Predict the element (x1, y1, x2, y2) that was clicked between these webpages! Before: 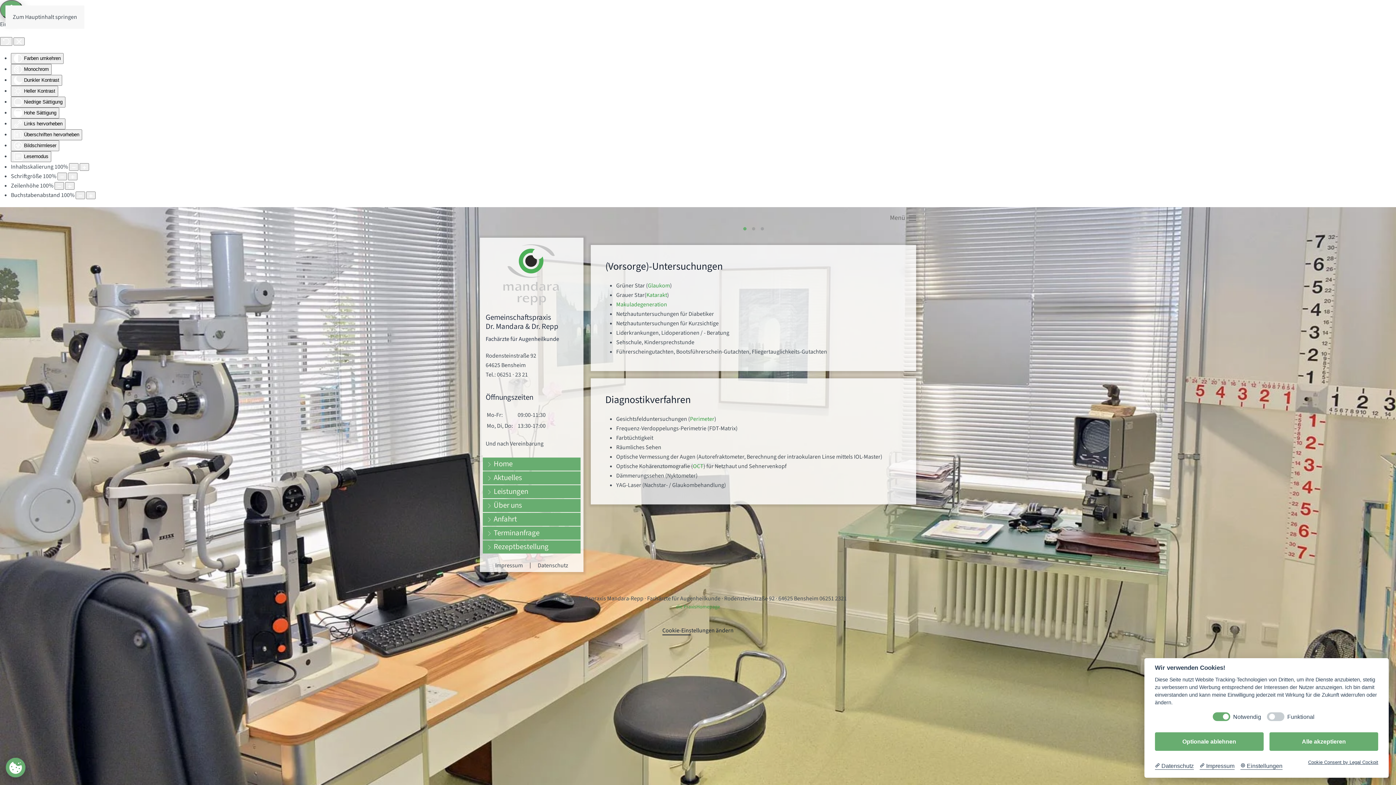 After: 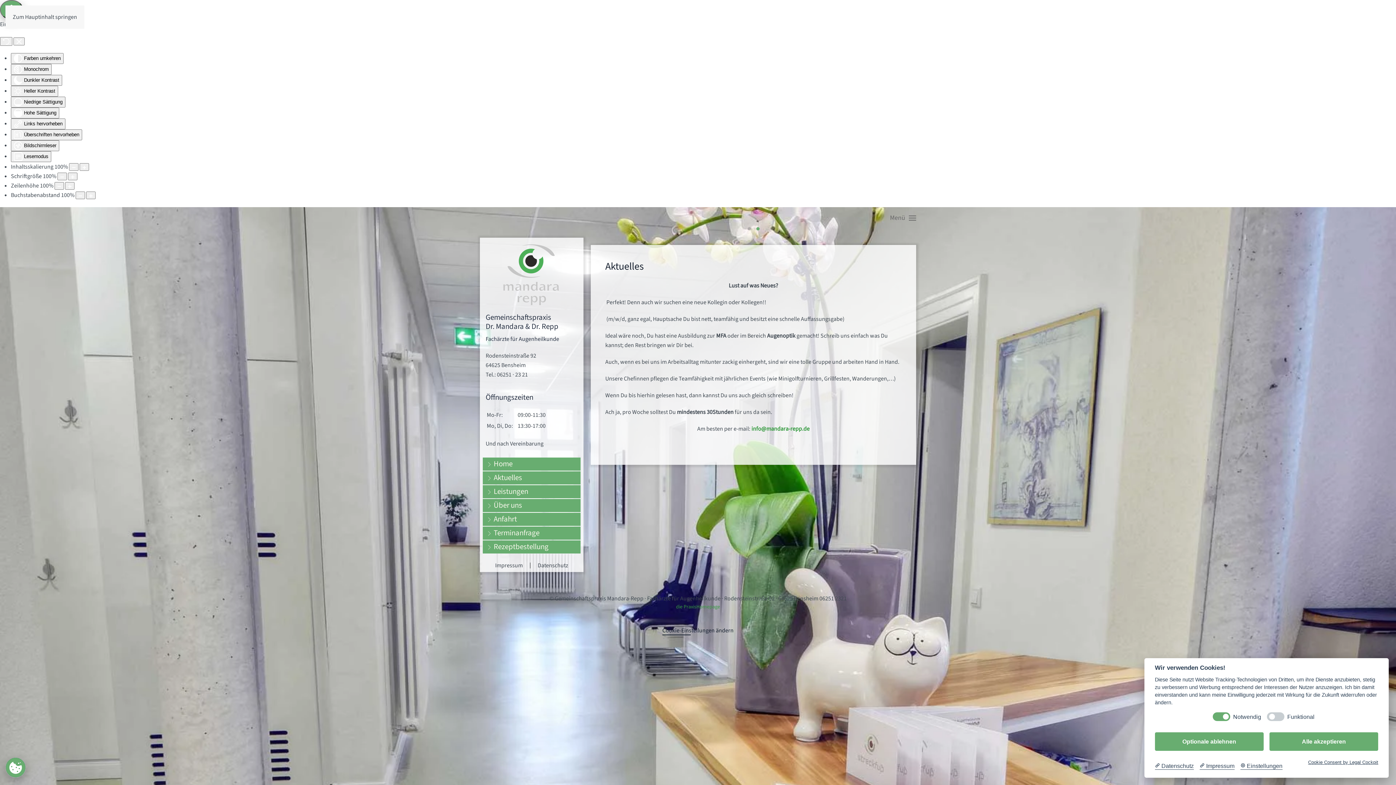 Action: label: Aktuelles bbox: (482, 471, 580, 484)